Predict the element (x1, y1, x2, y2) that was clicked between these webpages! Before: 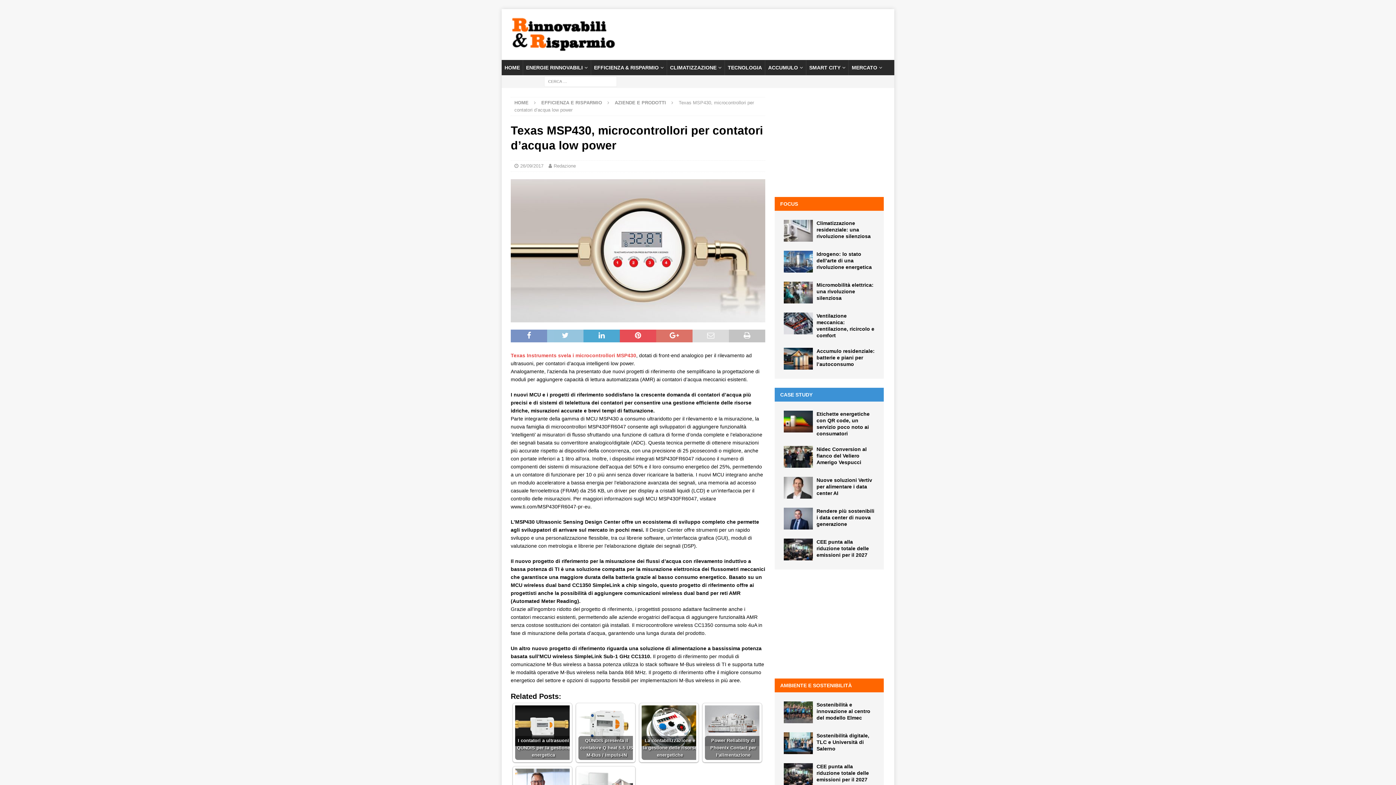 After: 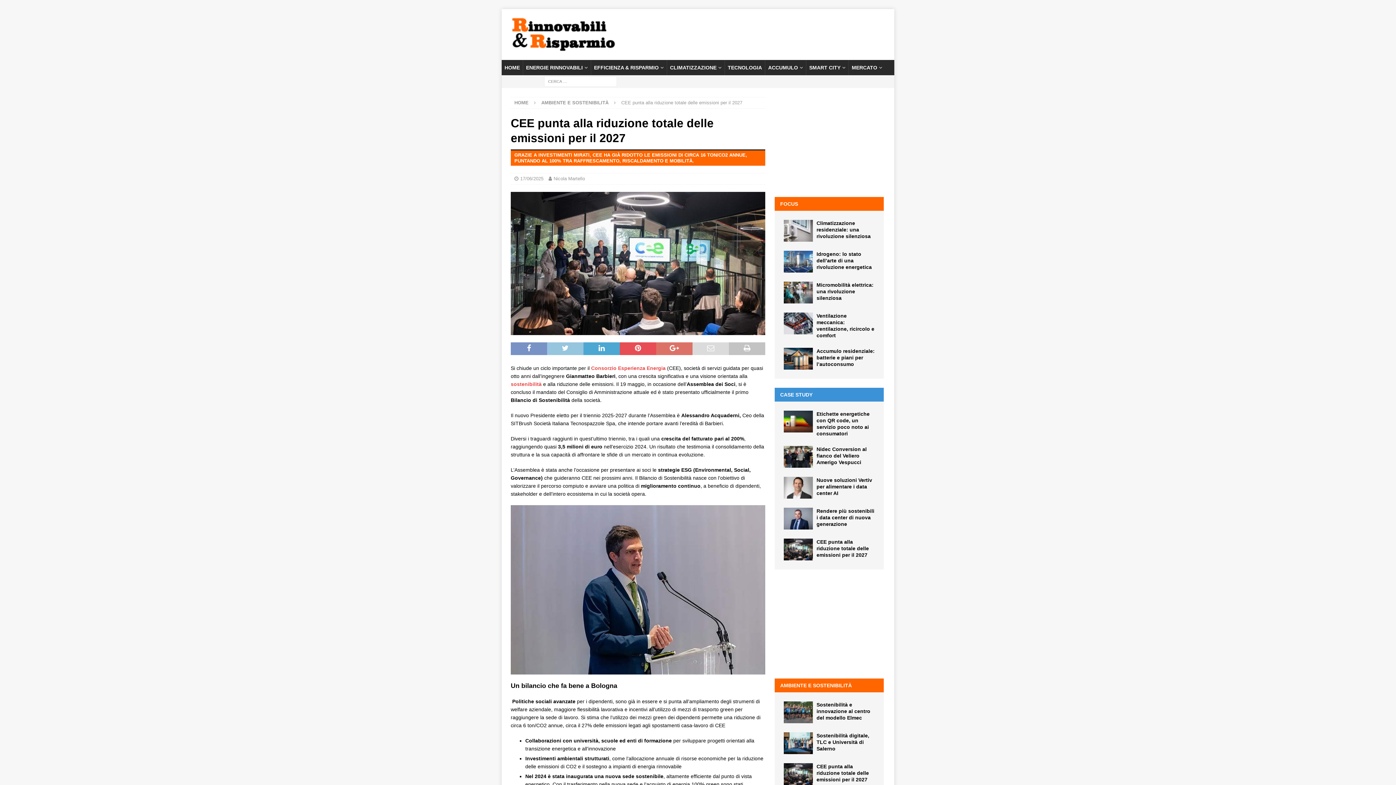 Action: label: CEE punta alla riduzione totale delle emissioni per il 2027 bbox: (816, 764, 869, 782)